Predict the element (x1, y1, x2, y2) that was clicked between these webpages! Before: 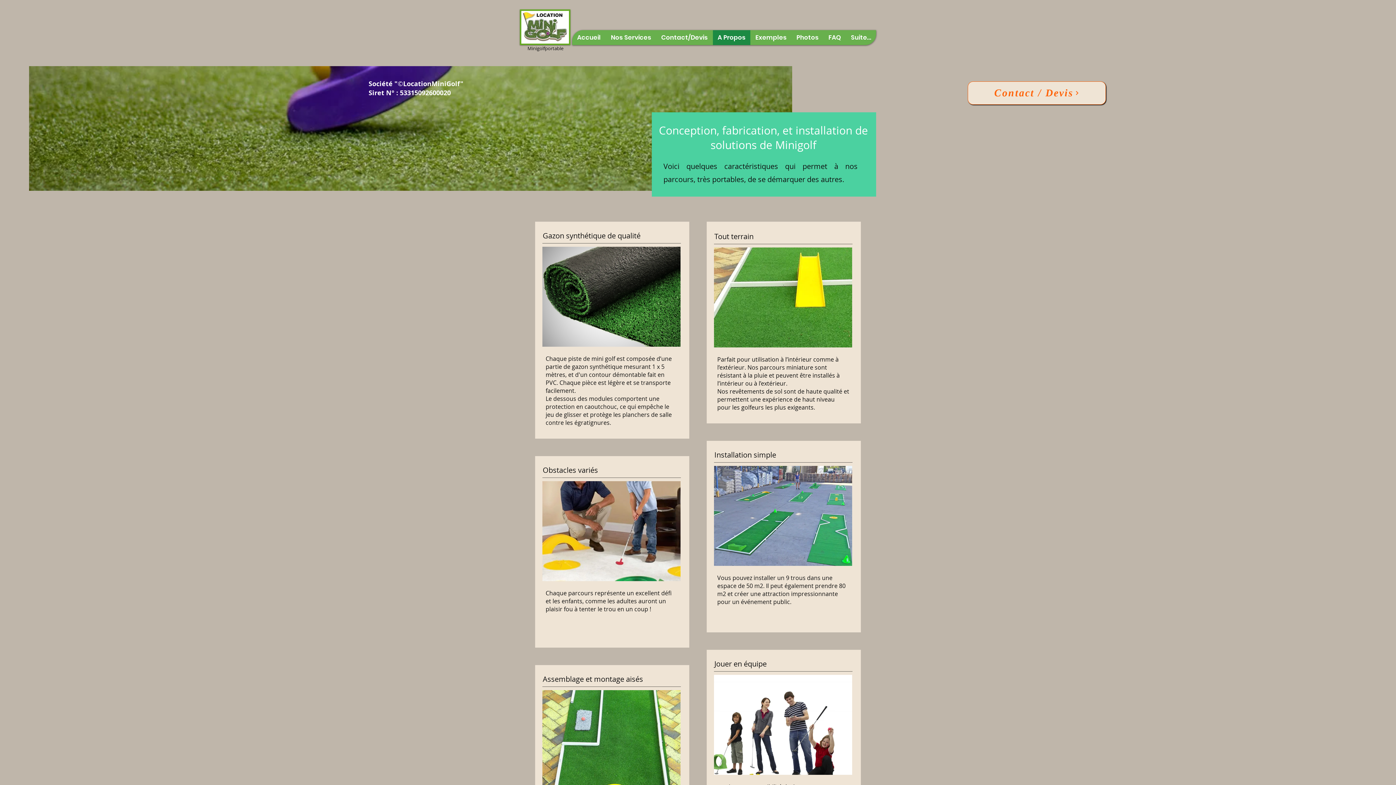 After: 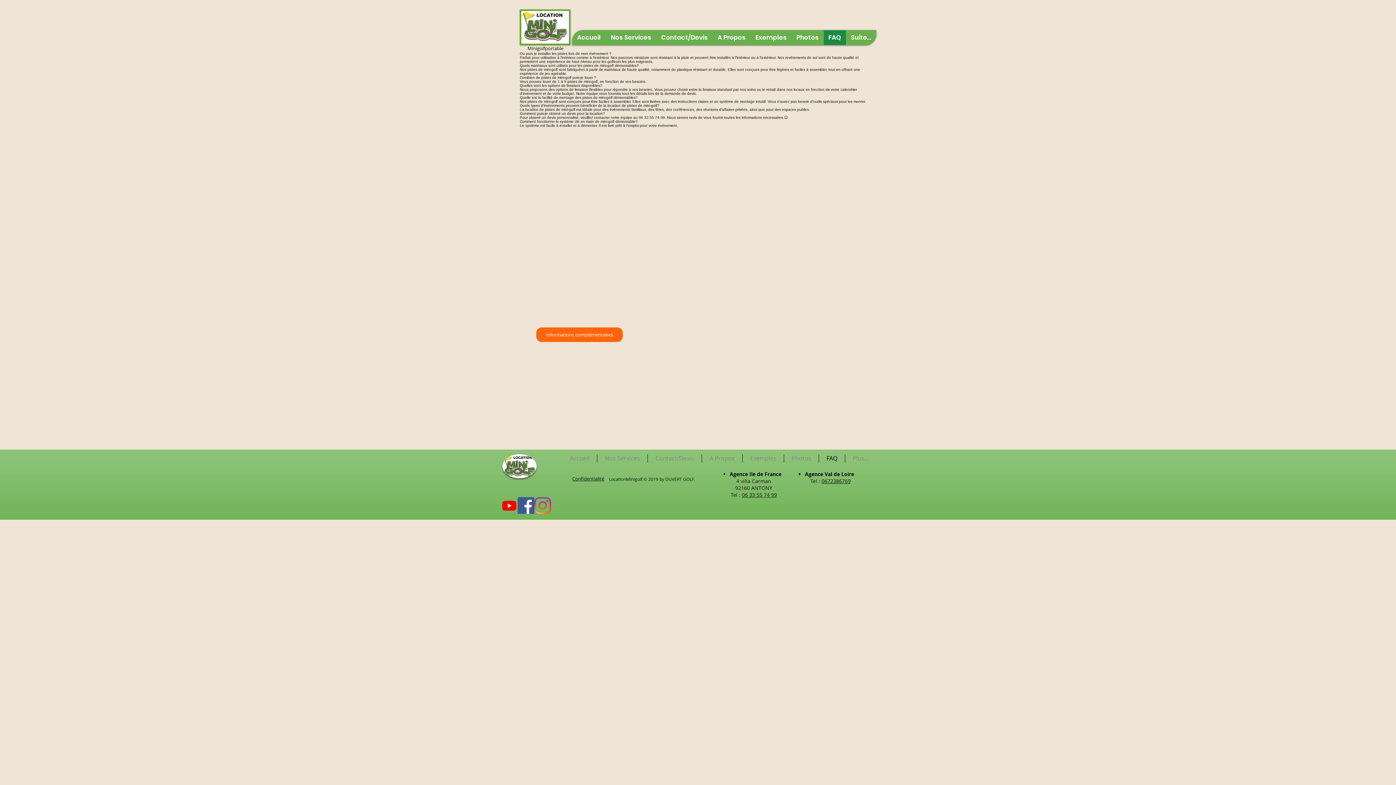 Action: bbox: (823, 30, 846, 45) label: FAQ